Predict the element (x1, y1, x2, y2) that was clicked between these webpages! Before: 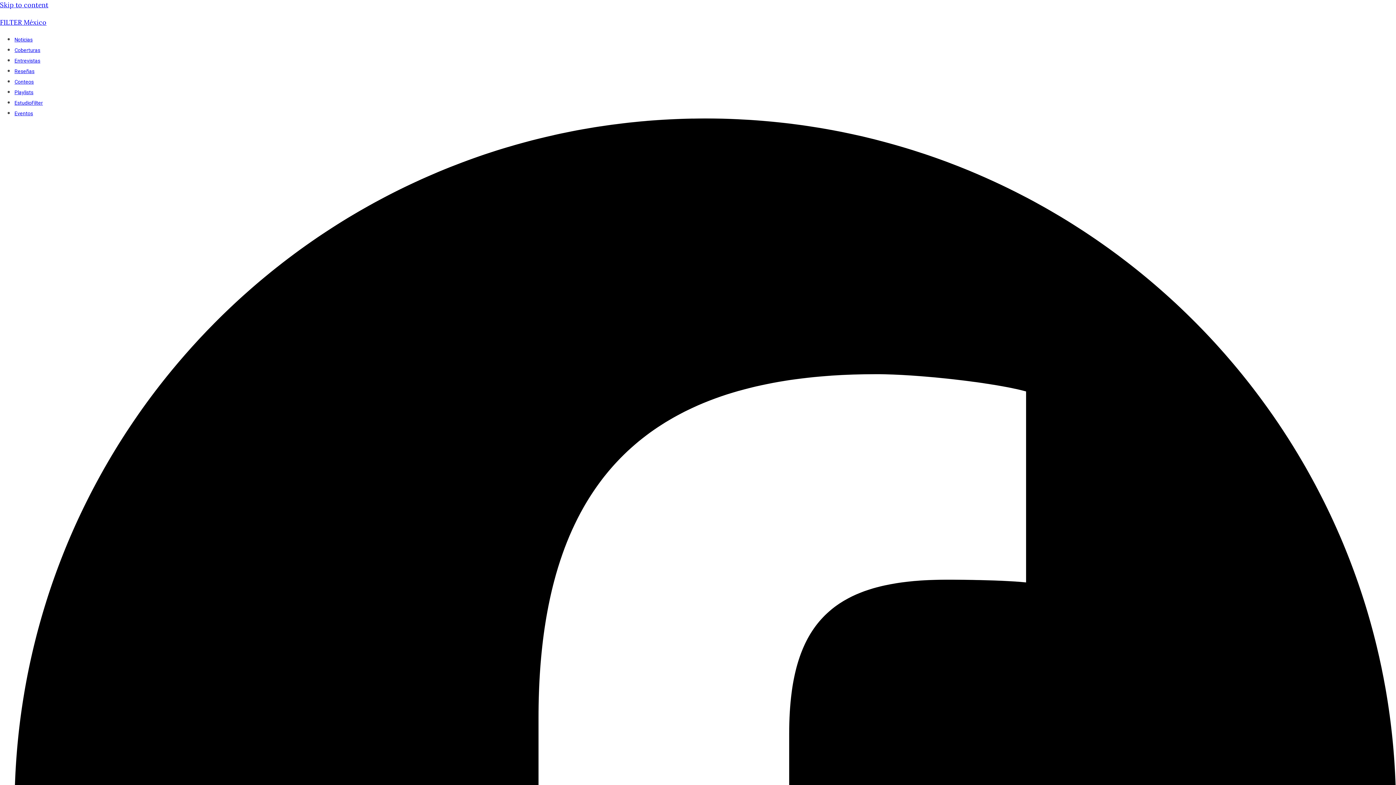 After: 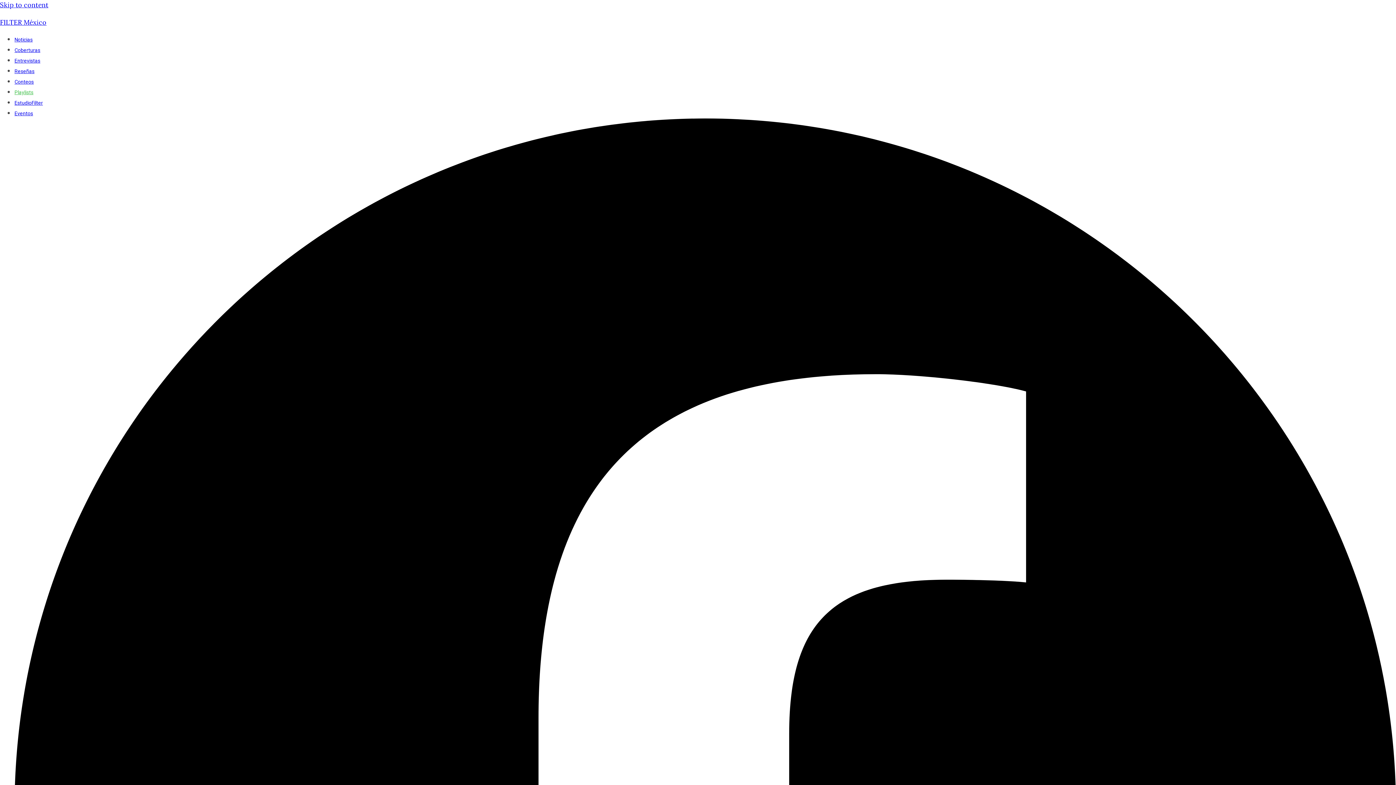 Action: bbox: (14, 87, 36, 96) label: Playlists